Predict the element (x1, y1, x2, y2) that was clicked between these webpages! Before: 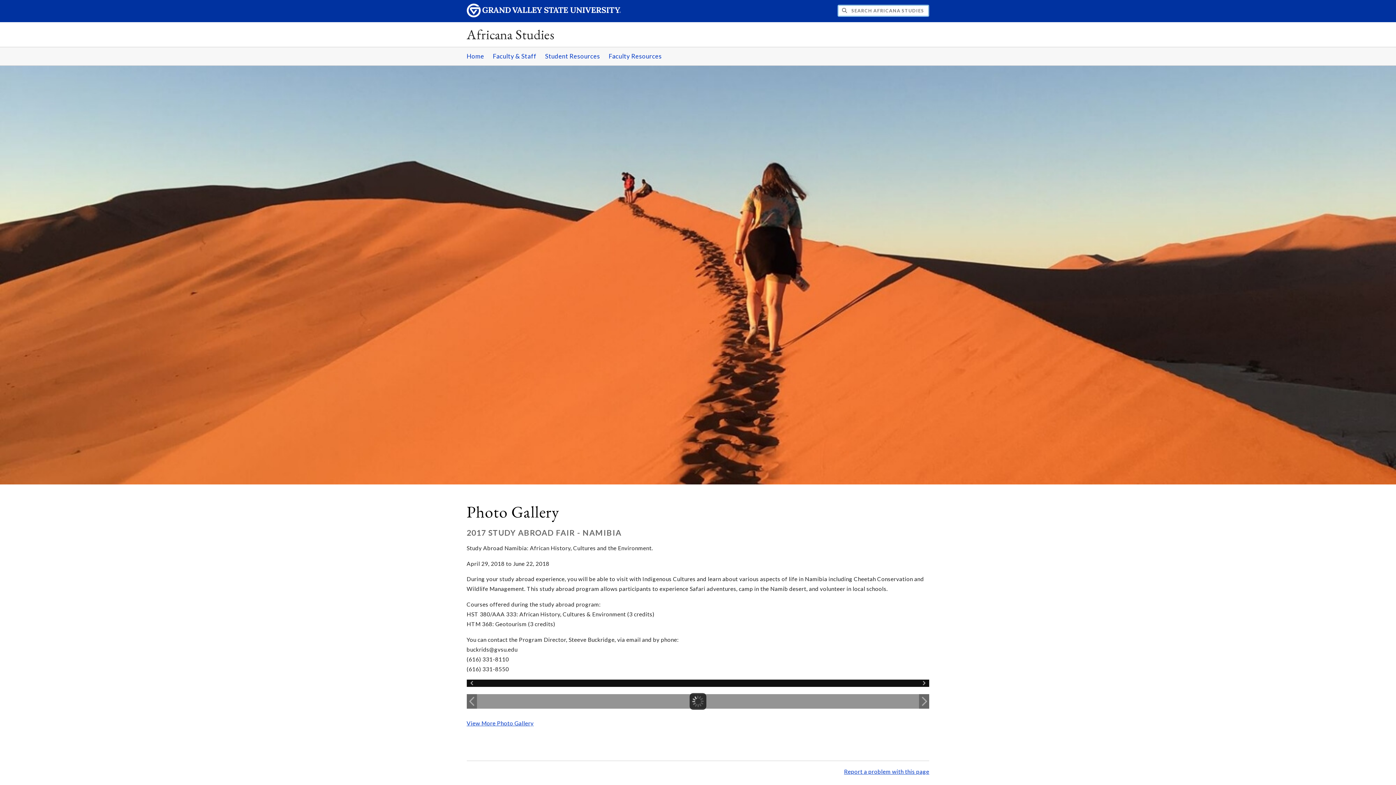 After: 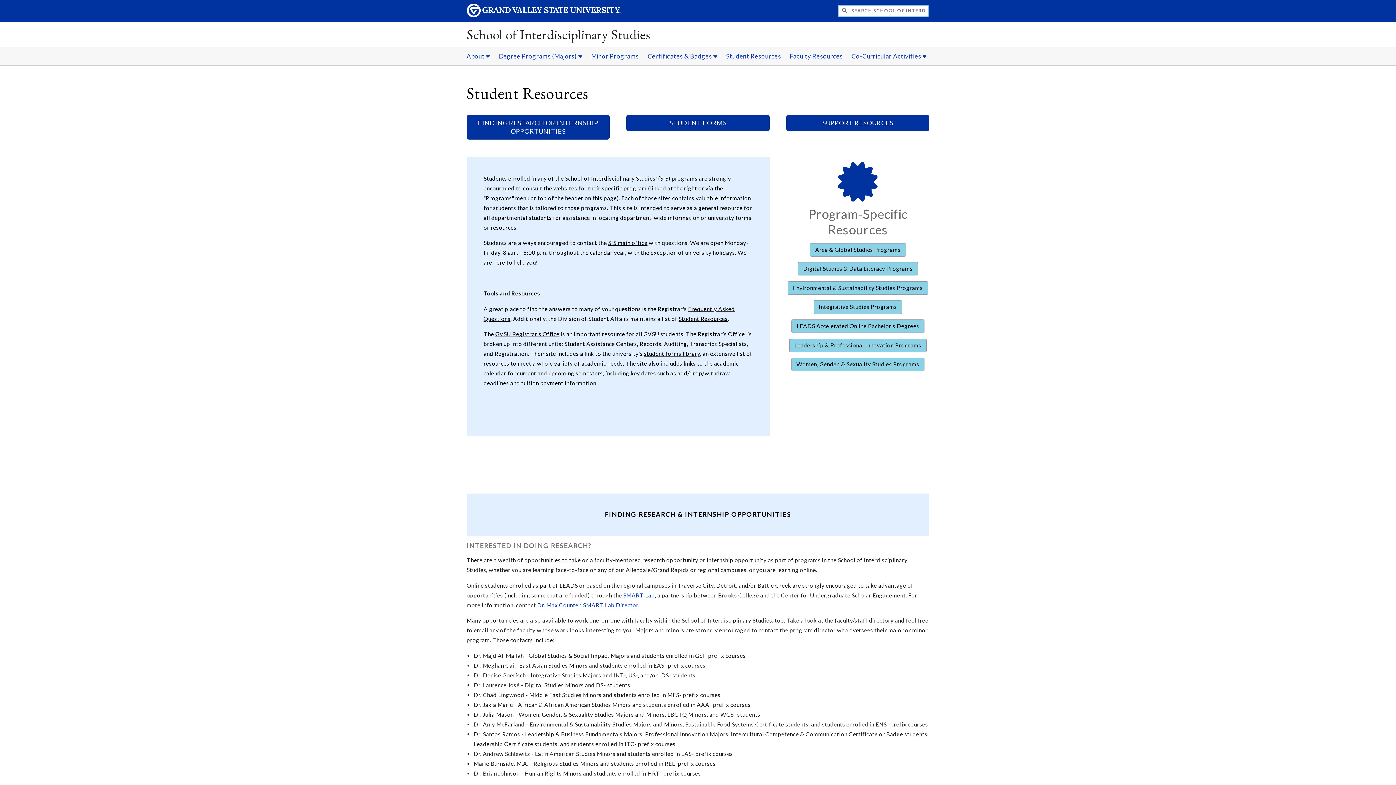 Action: bbox: (541, 47, 603, 65) label: Student Resources